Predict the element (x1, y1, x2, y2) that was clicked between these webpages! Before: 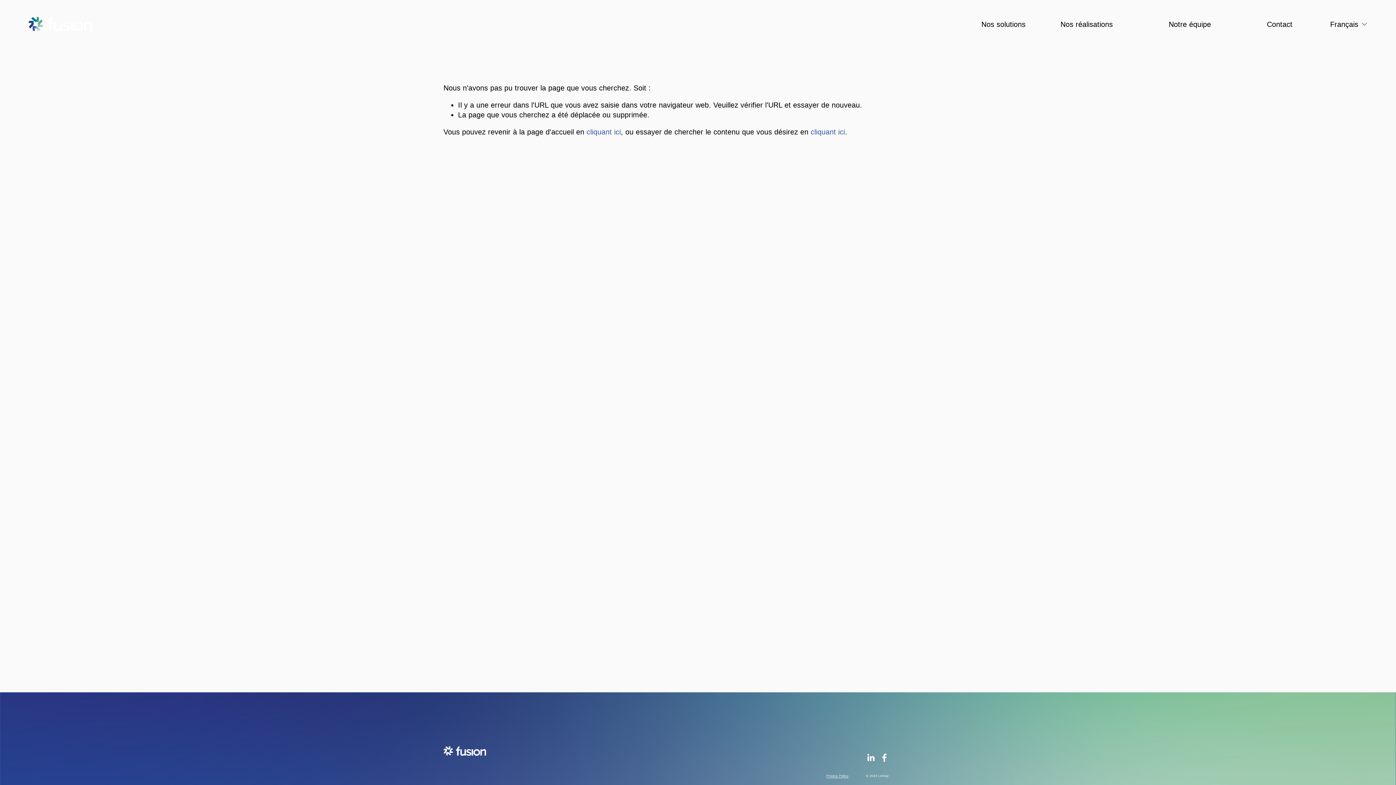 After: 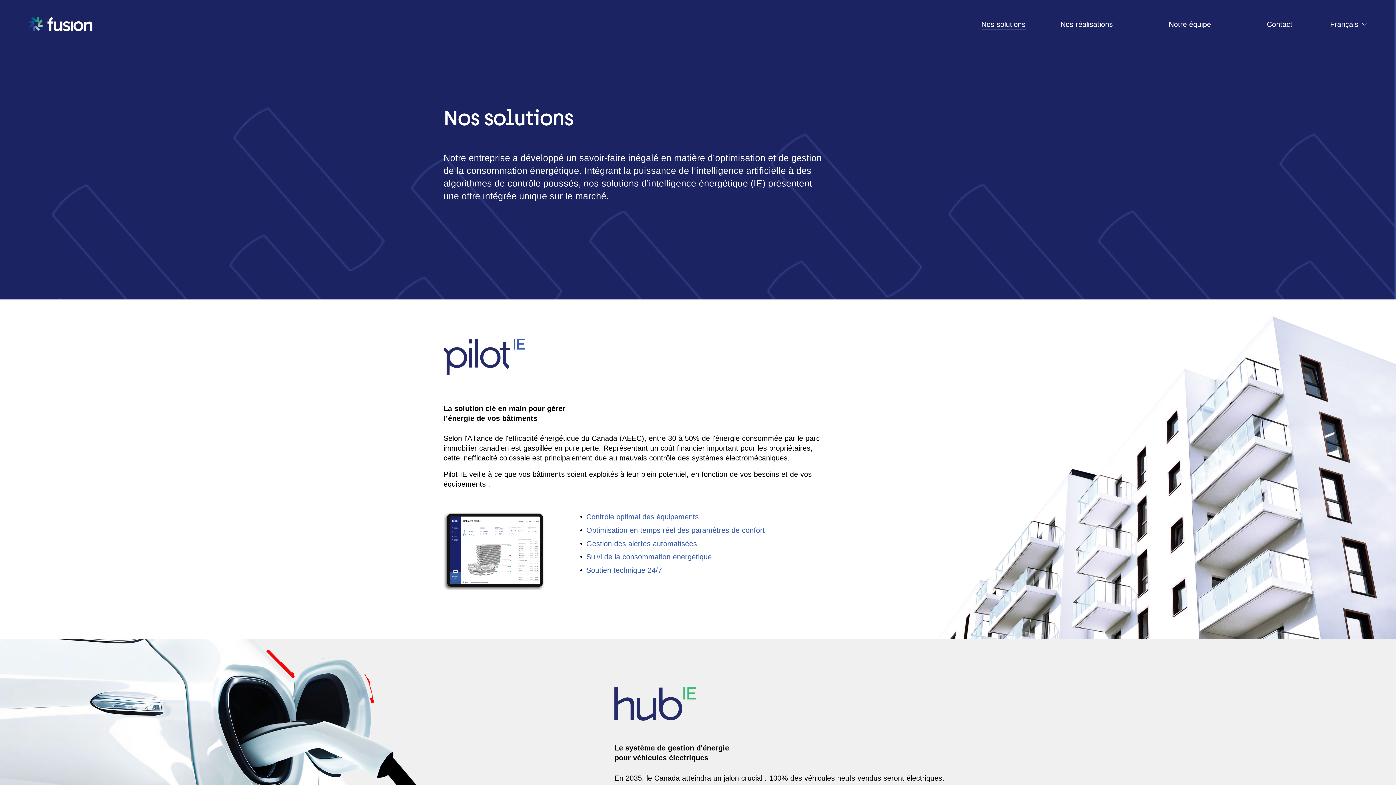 Action: bbox: (981, 18, 1025, 30) label: Nos solutions